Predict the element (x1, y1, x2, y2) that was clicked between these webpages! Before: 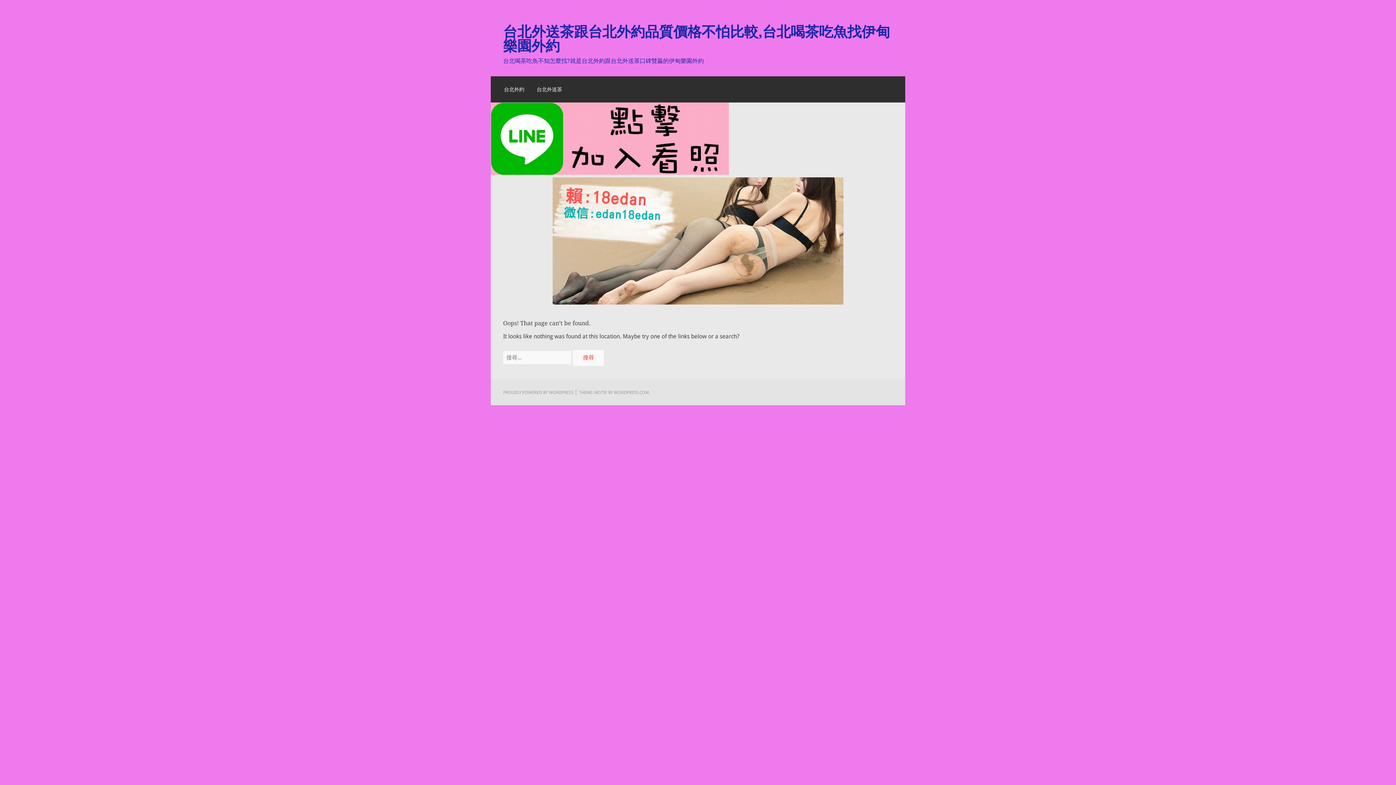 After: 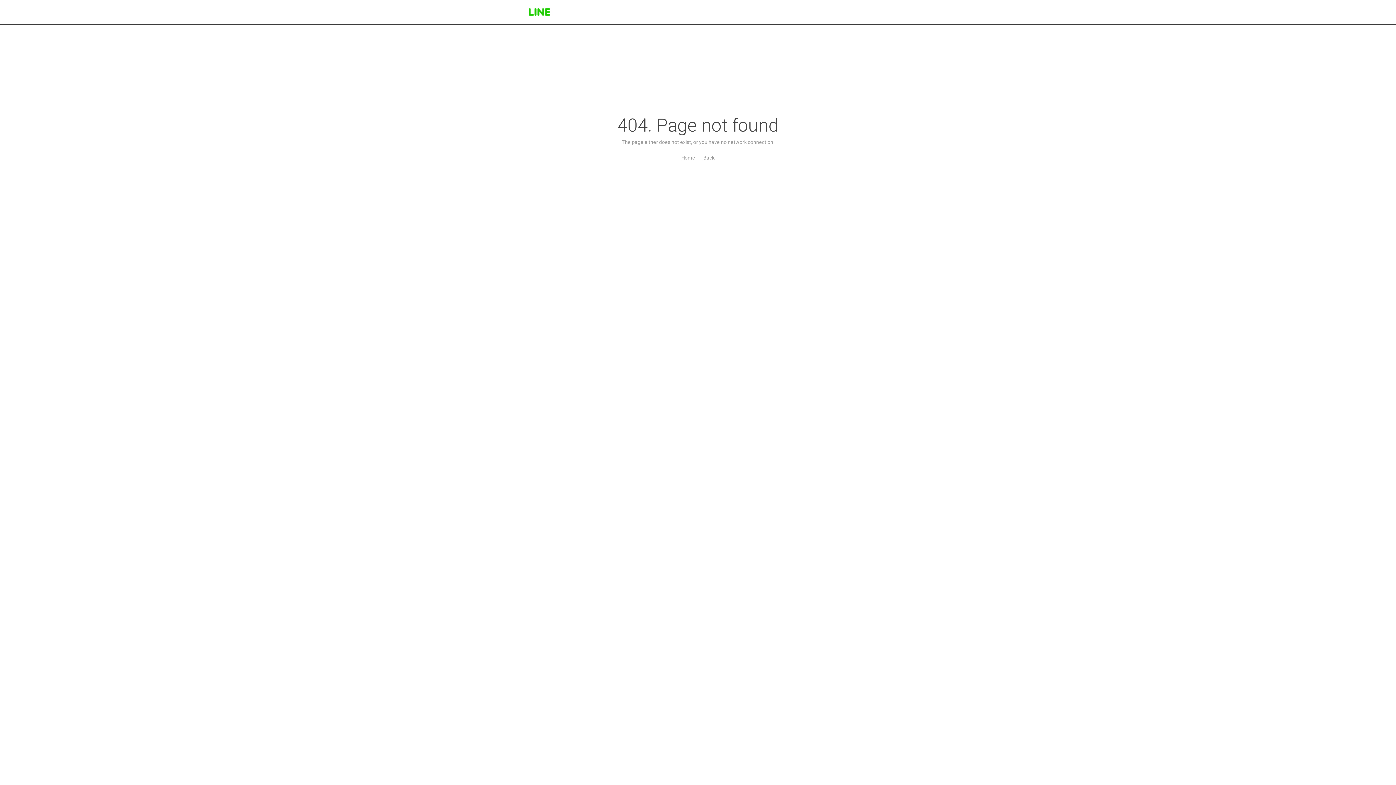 Action: bbox: (490, 169, 729, 176)